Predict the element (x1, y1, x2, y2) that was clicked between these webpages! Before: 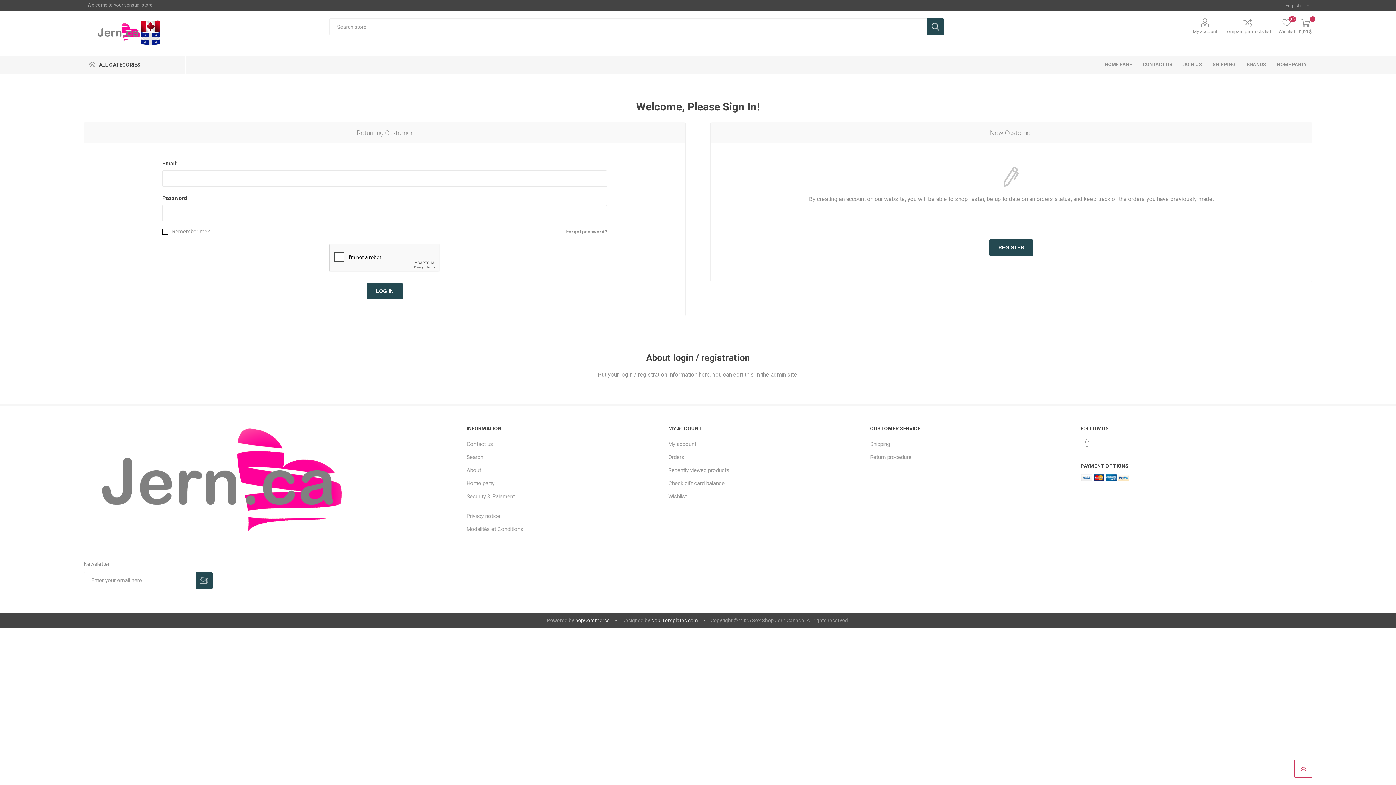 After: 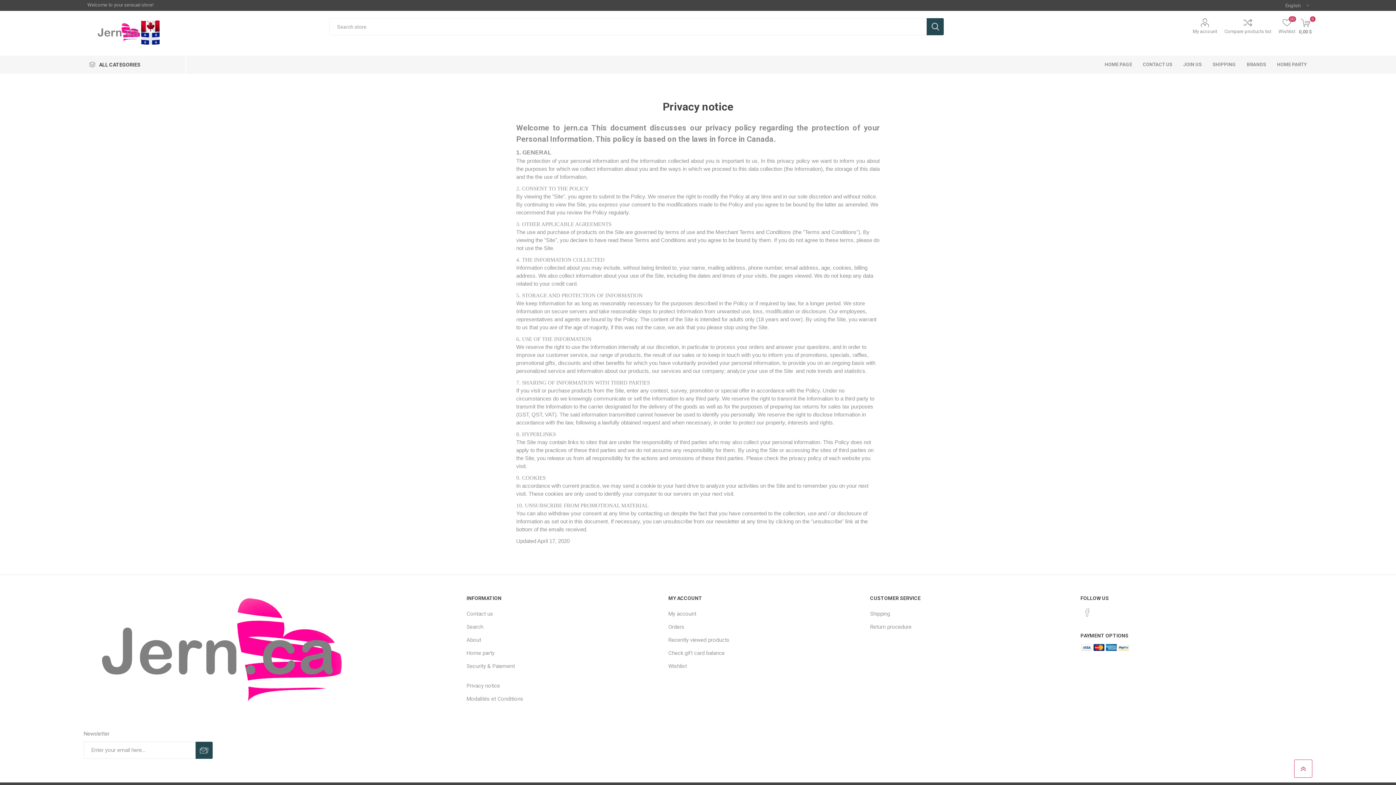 Action: bbox: (466, 513, 500, 519) label: Privacy notice